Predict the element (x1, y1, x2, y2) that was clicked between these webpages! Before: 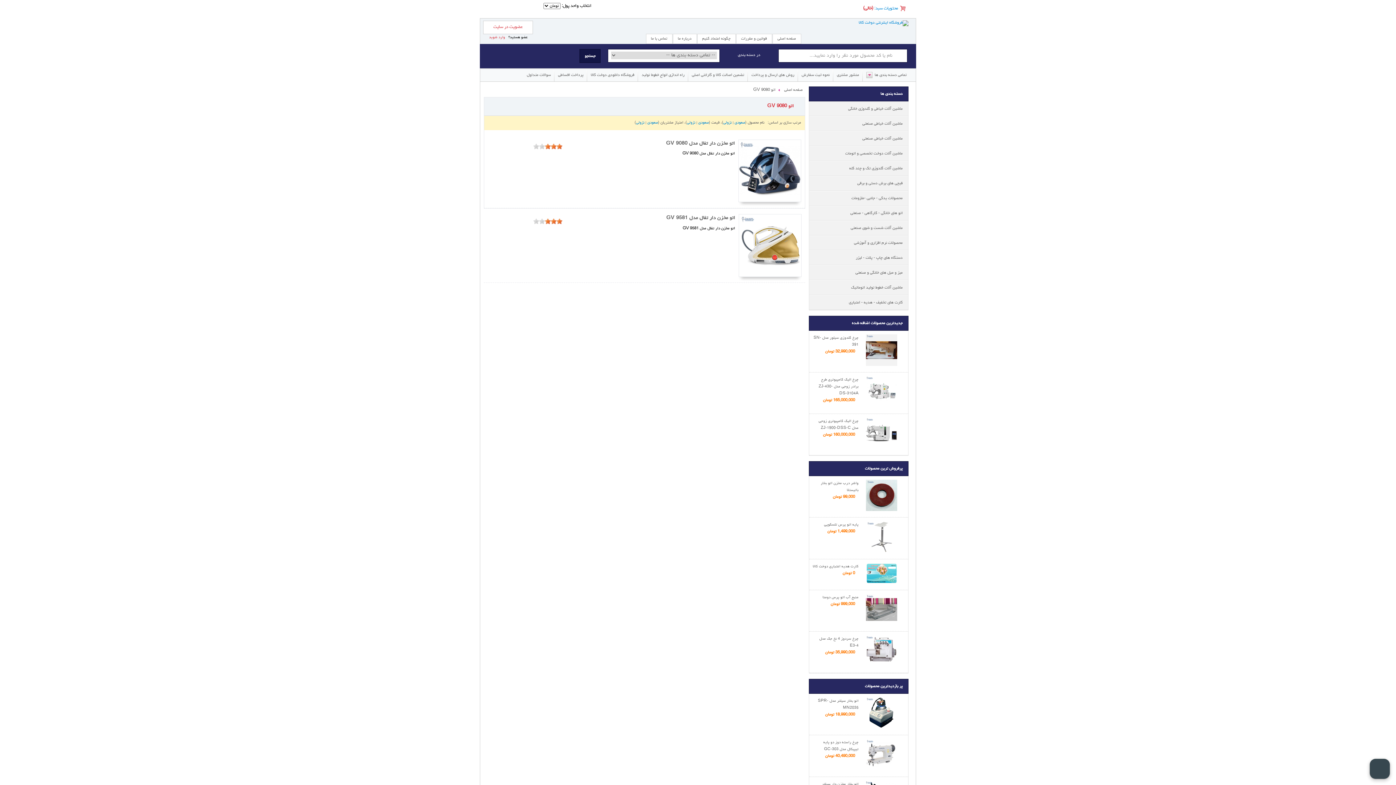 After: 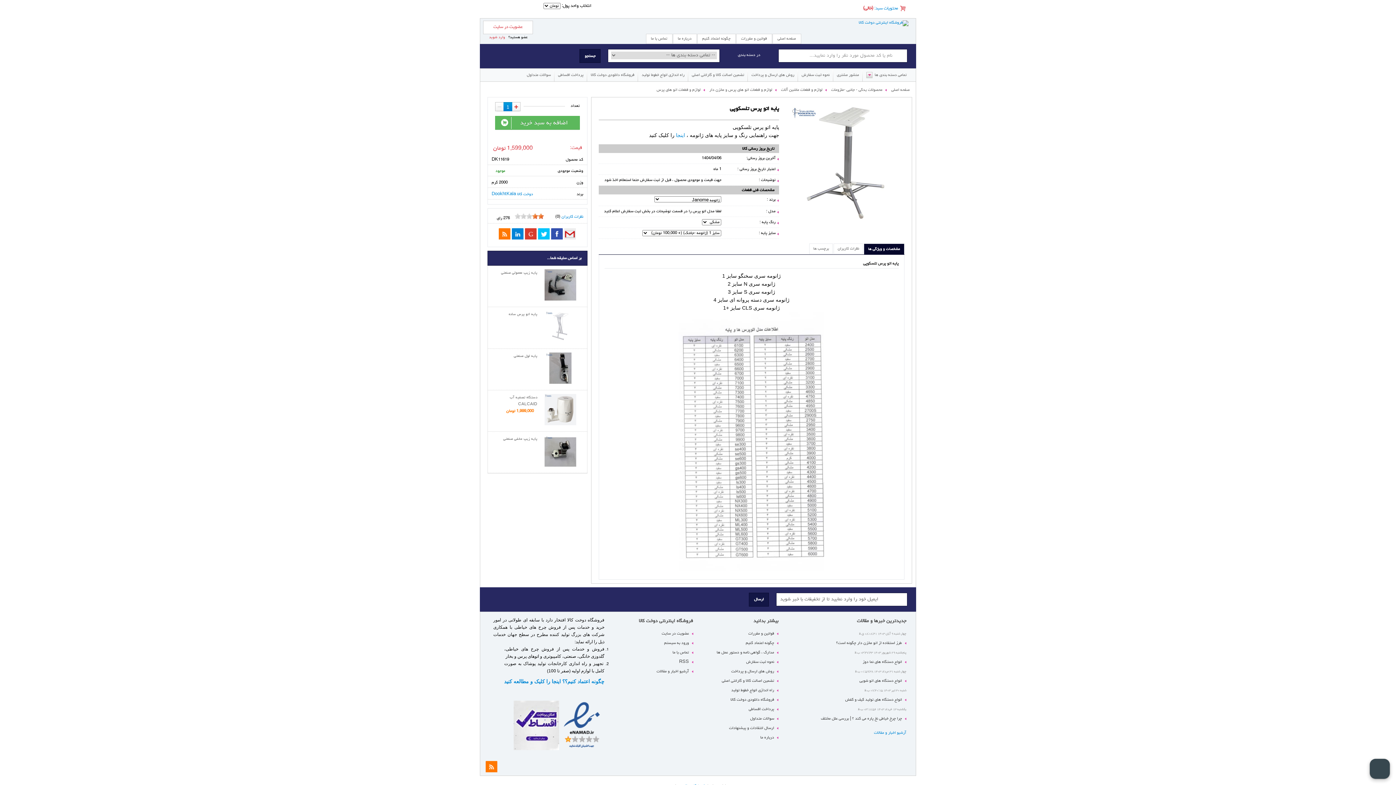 Action: label: پایه اتو پرس تلسکوپی bbox: (824, 523, 858, 527)